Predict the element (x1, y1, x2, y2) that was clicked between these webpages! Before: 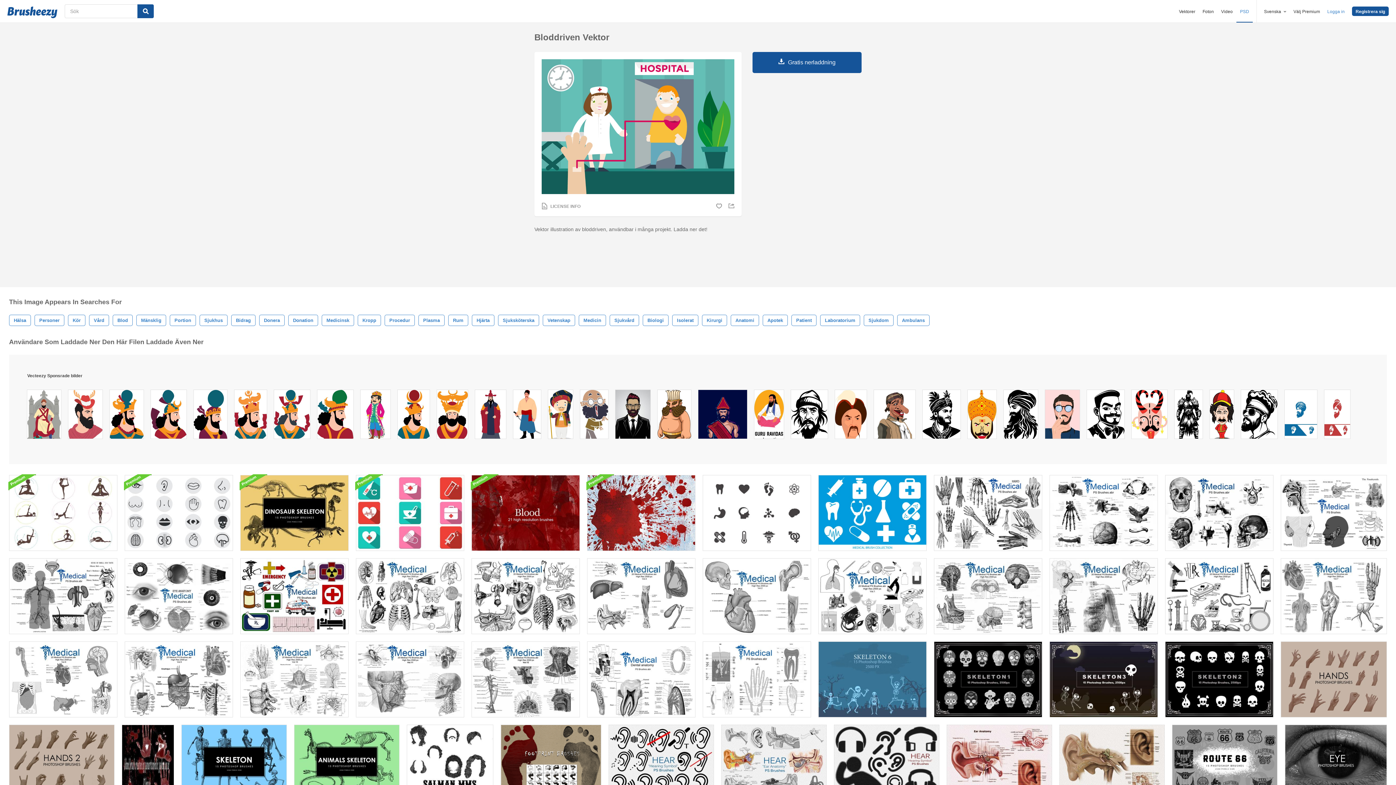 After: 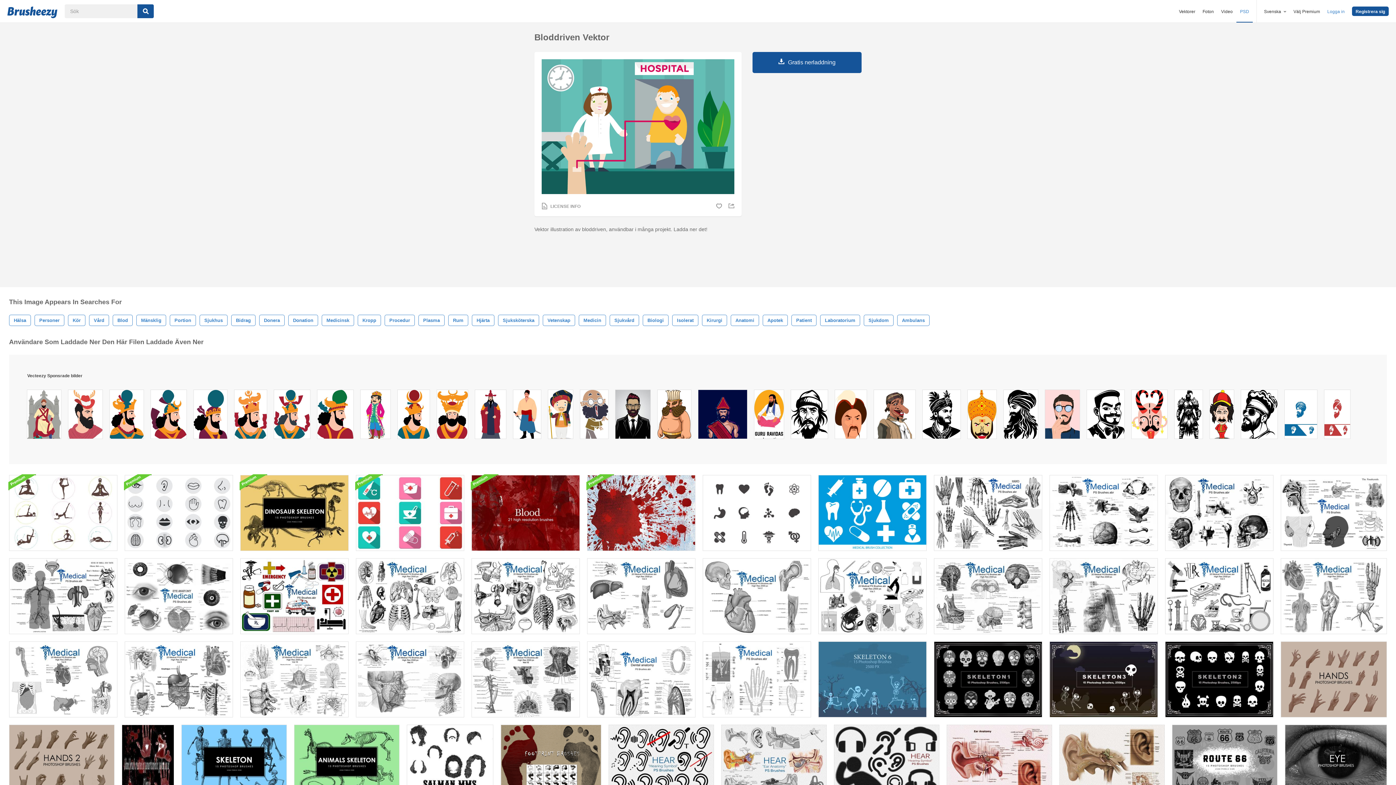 Action: bbox: (615, 390, 650, 442)